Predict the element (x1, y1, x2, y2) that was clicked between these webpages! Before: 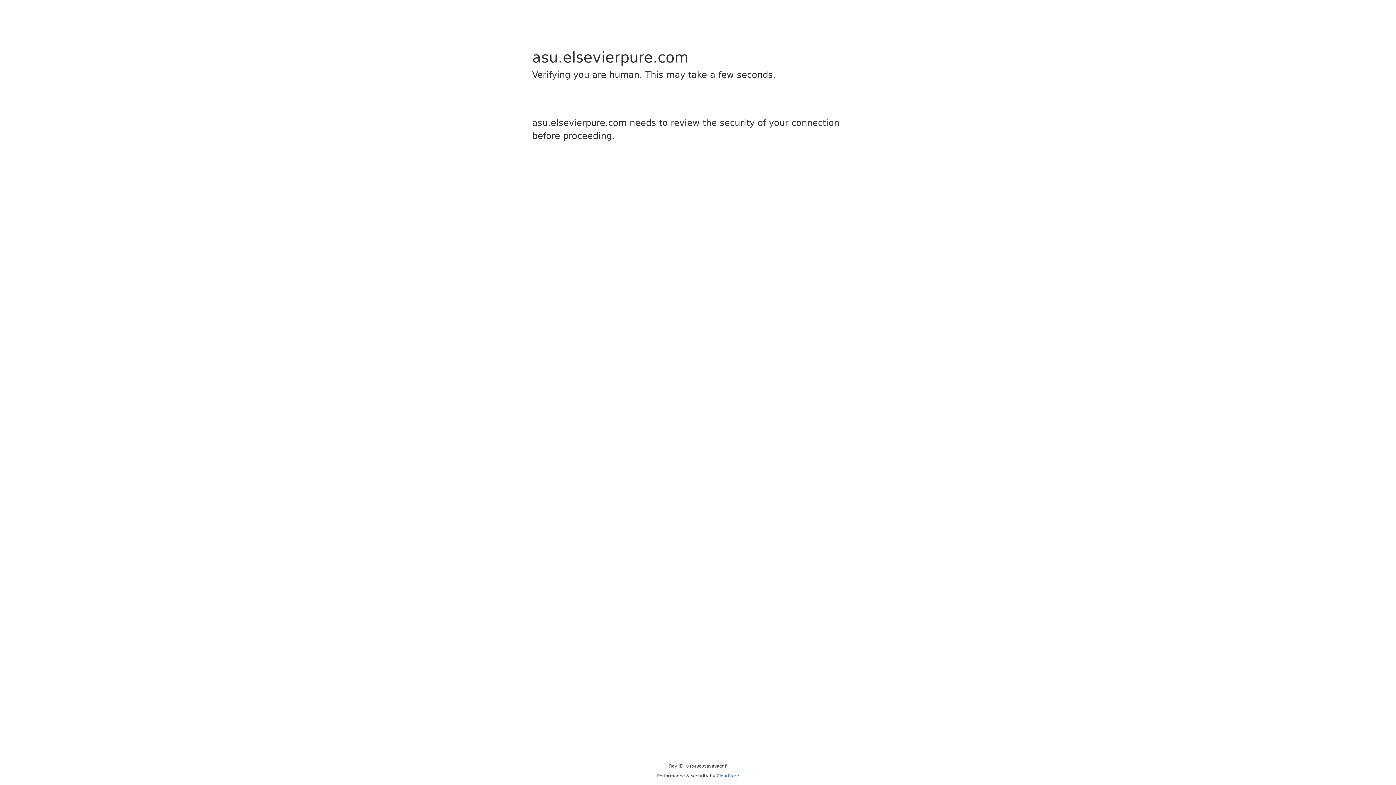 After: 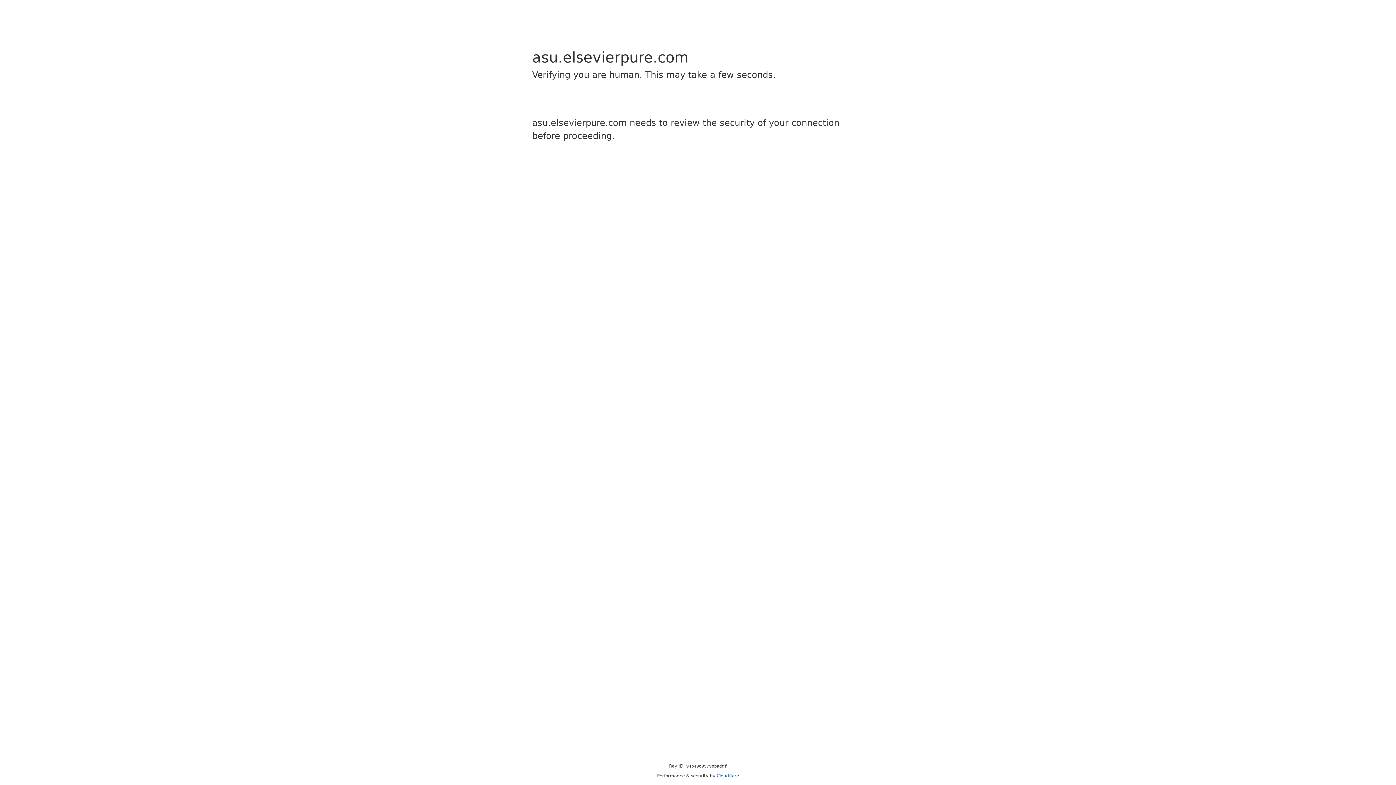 Action: label: Cloudflare bbox: (716, 773, 739, 778)